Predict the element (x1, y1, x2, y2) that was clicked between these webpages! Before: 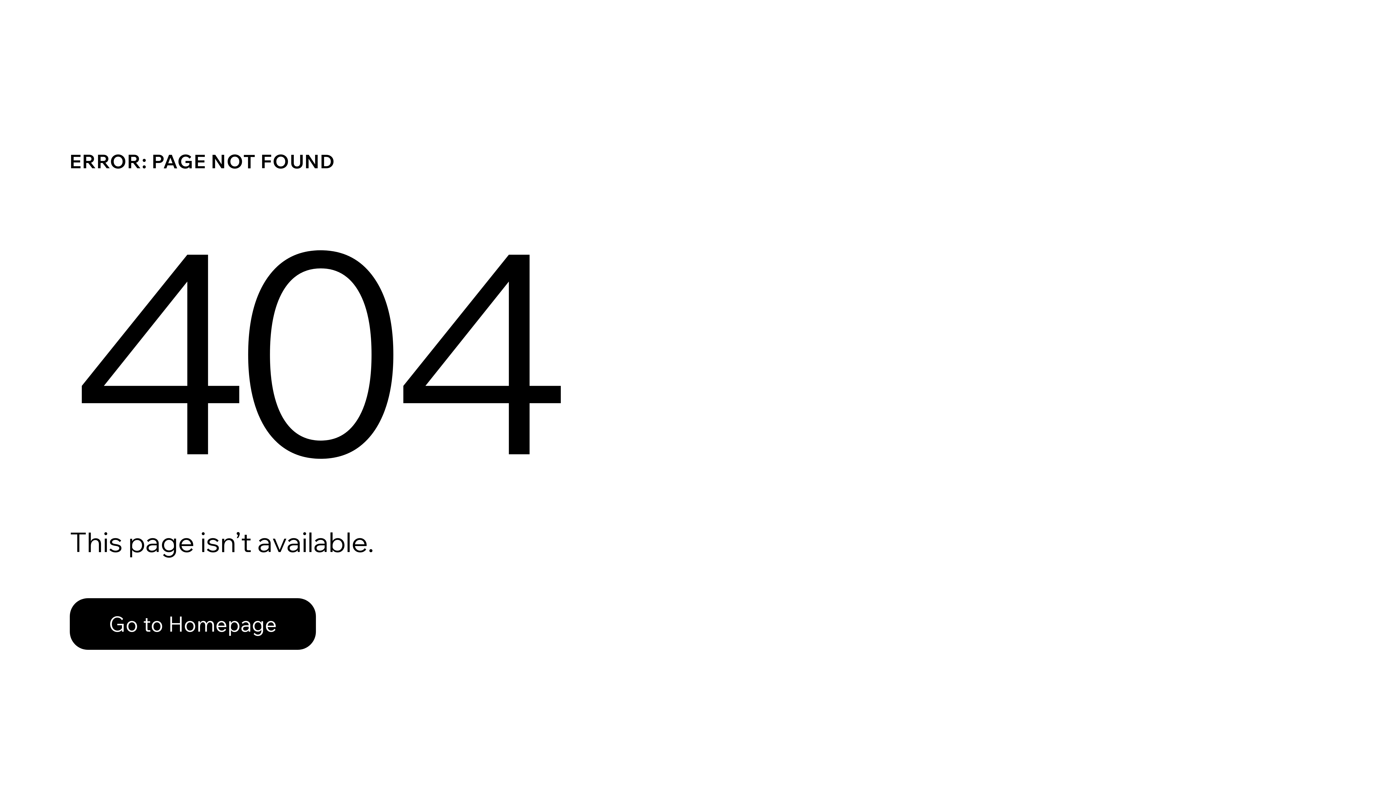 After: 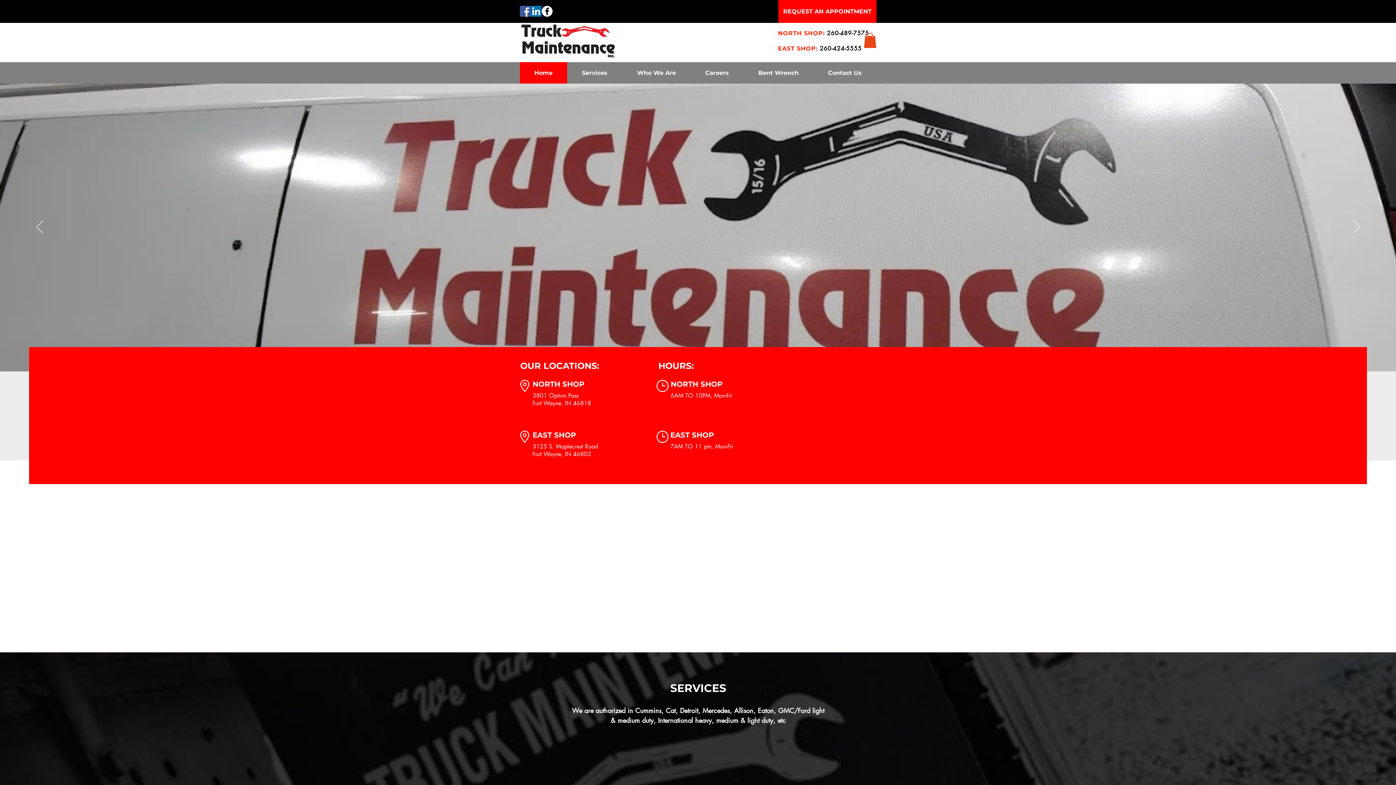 Action: bbox: (69, 598, 316, 650) label: Go to Homepage